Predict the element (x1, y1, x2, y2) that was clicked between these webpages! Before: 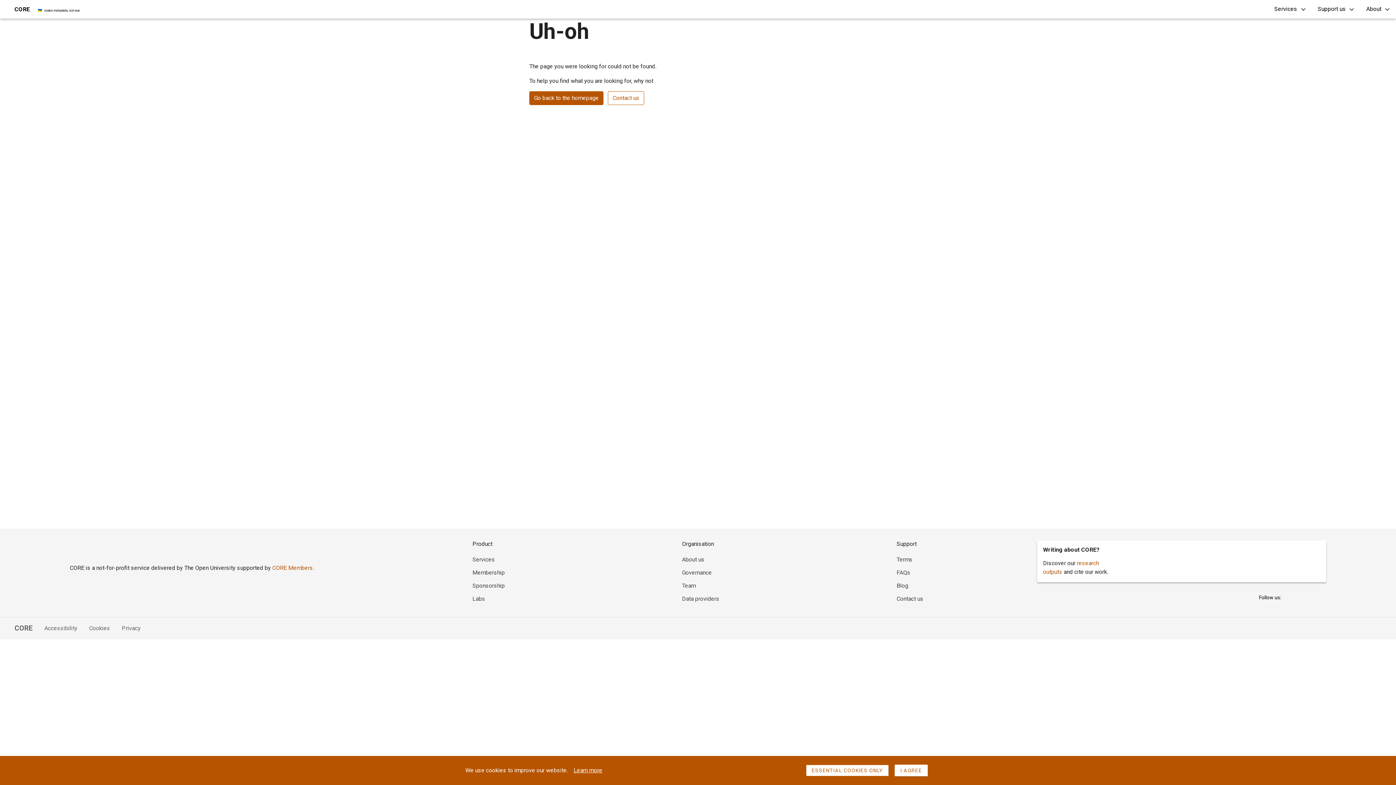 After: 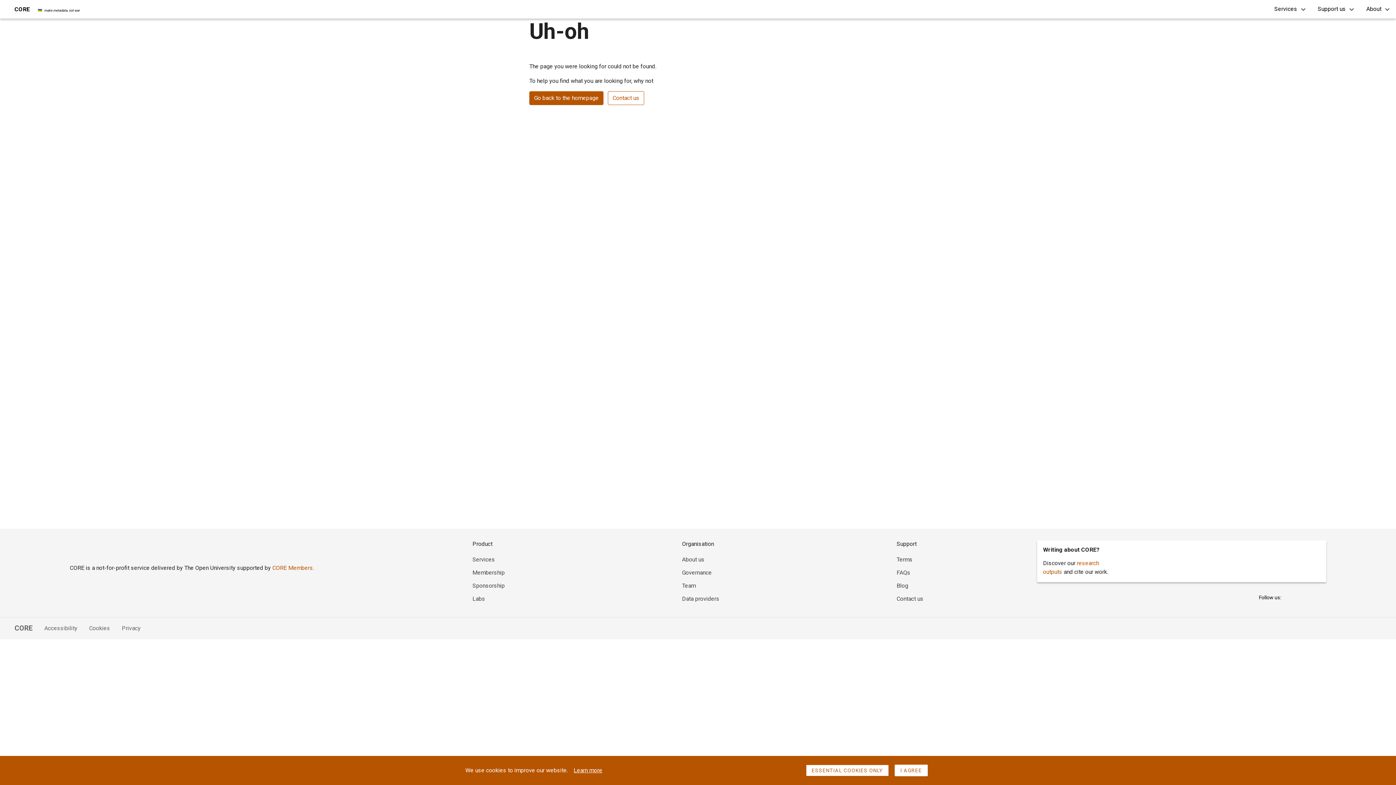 Action: bbox: (1300, 591, 1313, 604)